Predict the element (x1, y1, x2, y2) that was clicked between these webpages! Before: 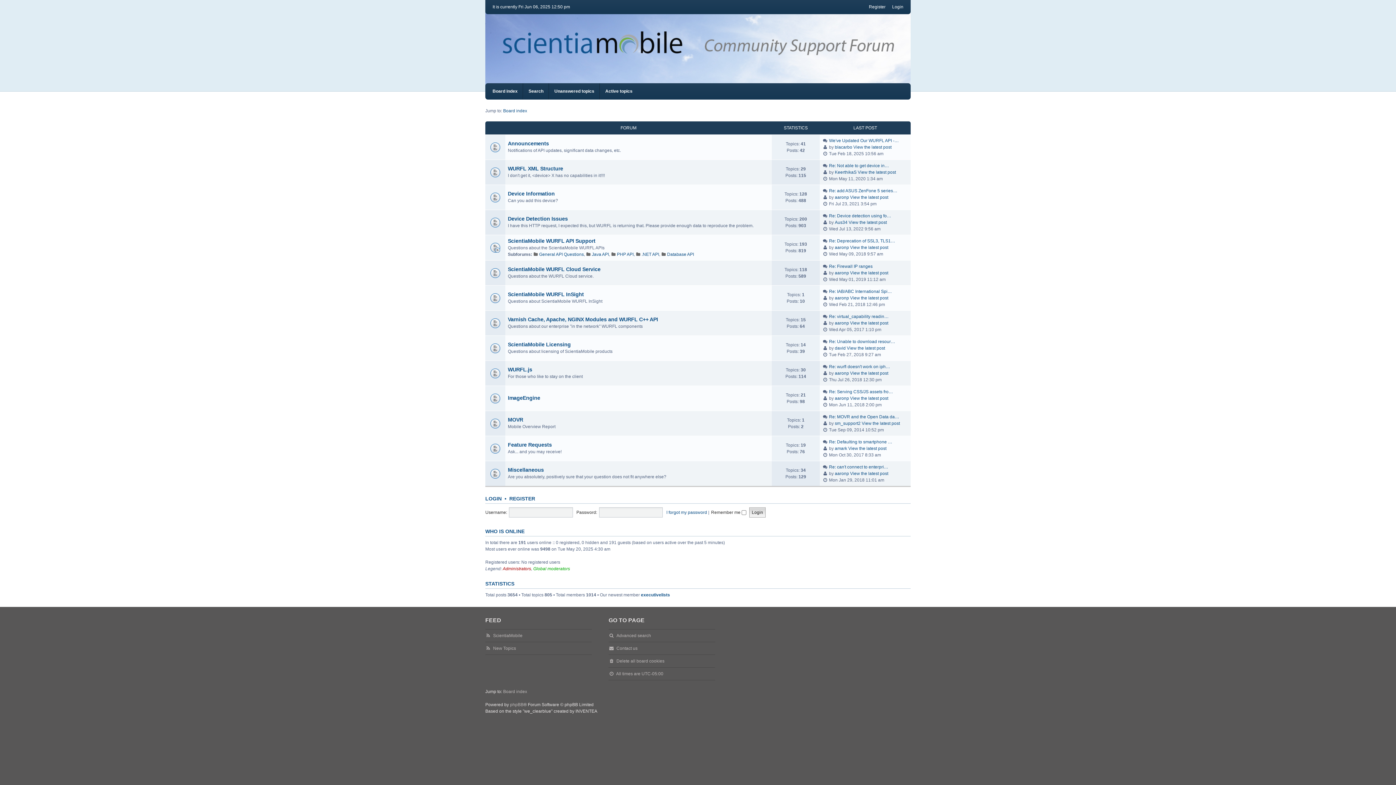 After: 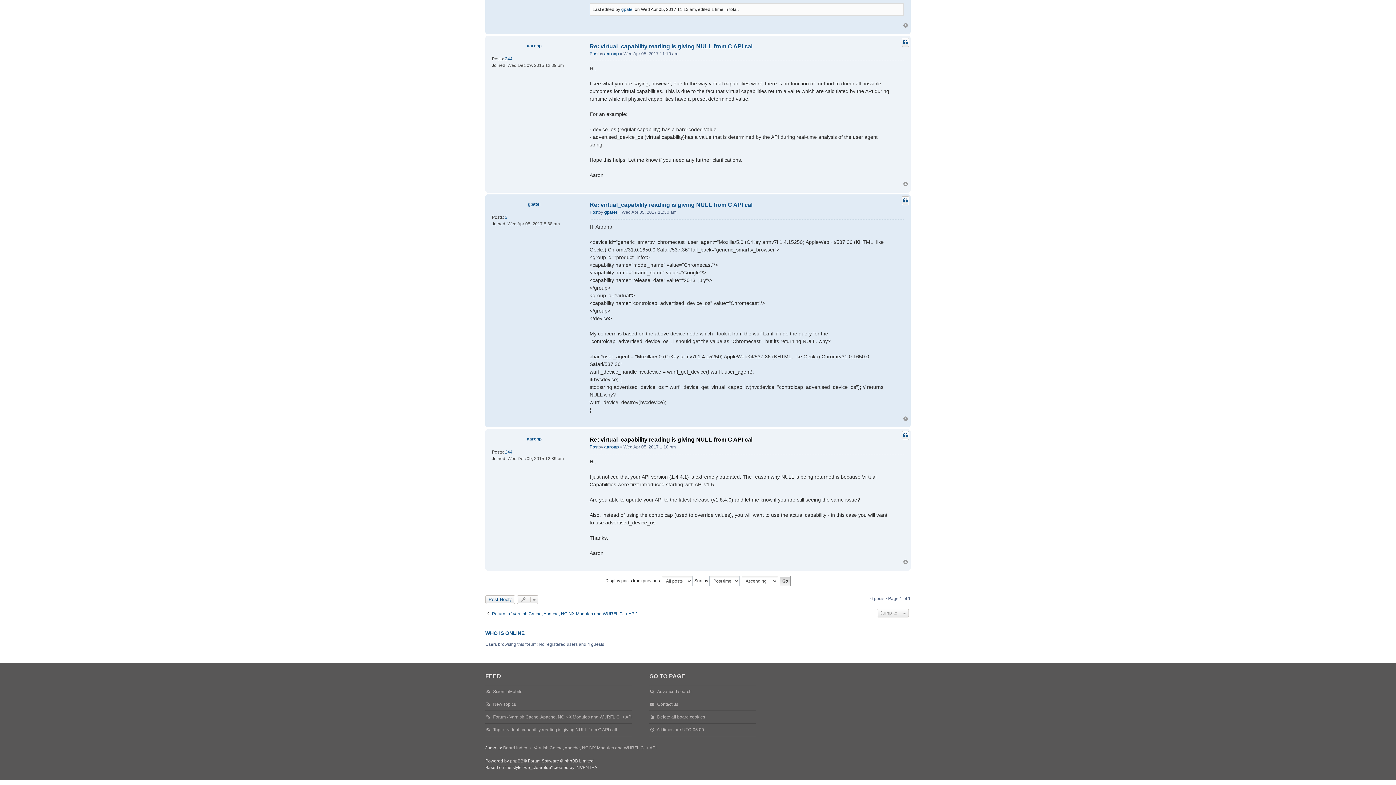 Action: bbox: (850, 320, 888, 326) label: View the latest post